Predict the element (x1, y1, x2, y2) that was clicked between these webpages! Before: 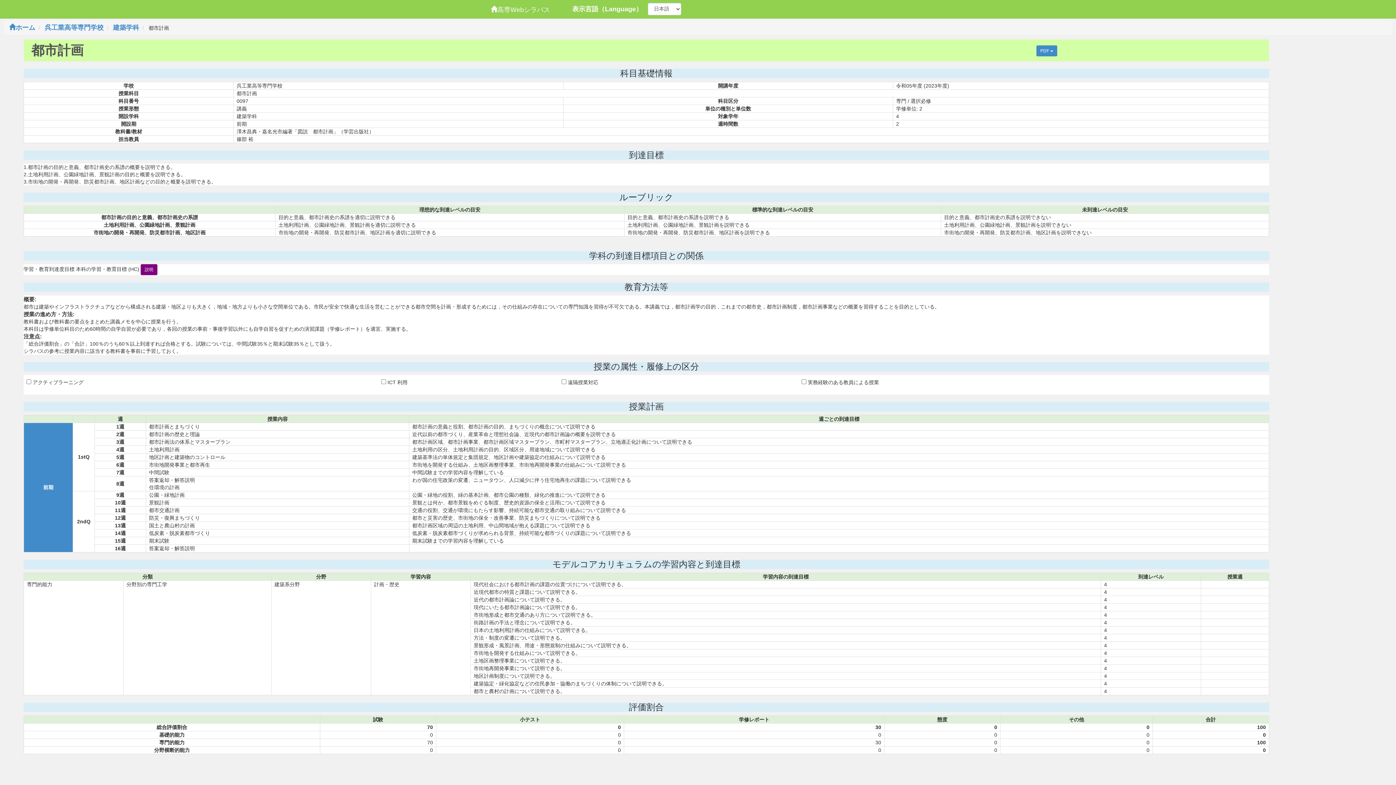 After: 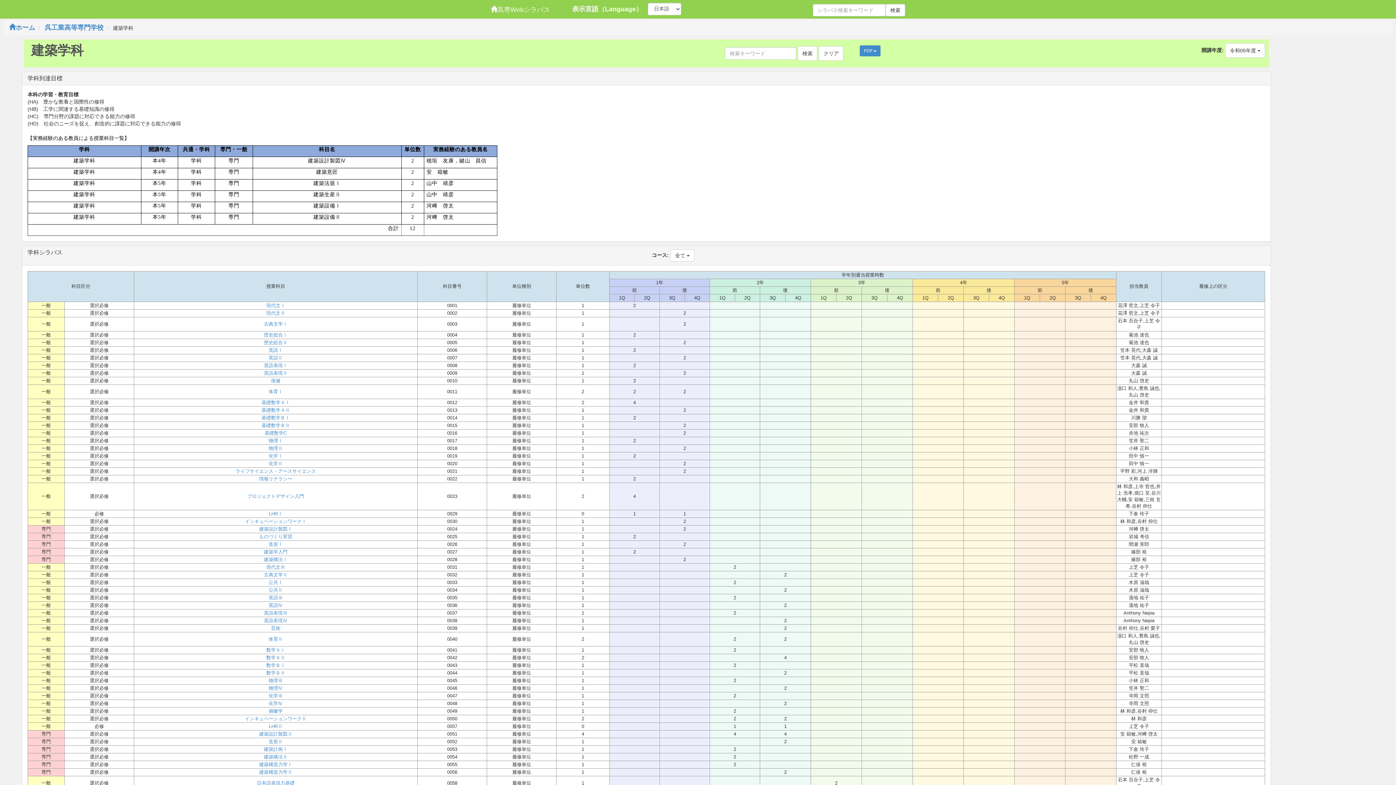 Action: bbox: (113, 24, 139, 31) label: 建築学科